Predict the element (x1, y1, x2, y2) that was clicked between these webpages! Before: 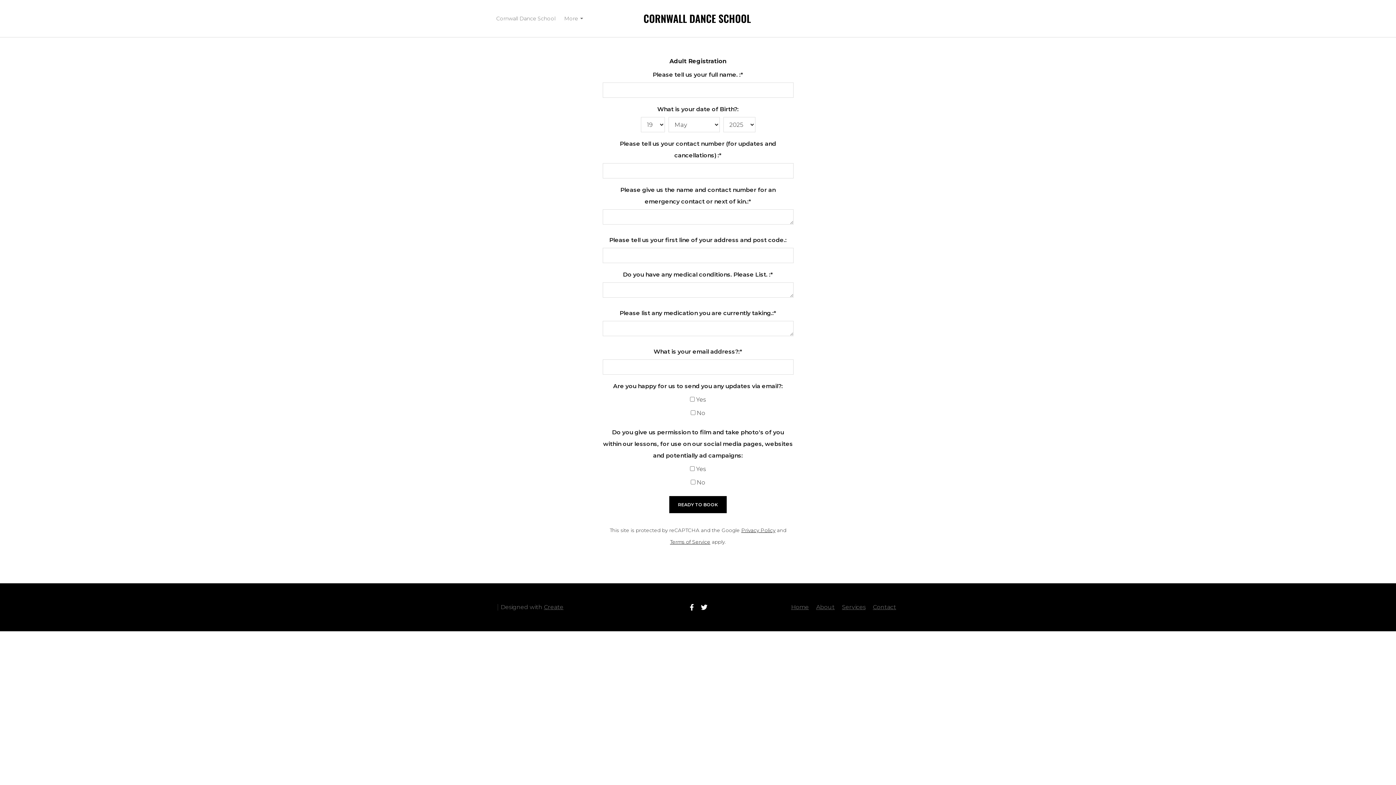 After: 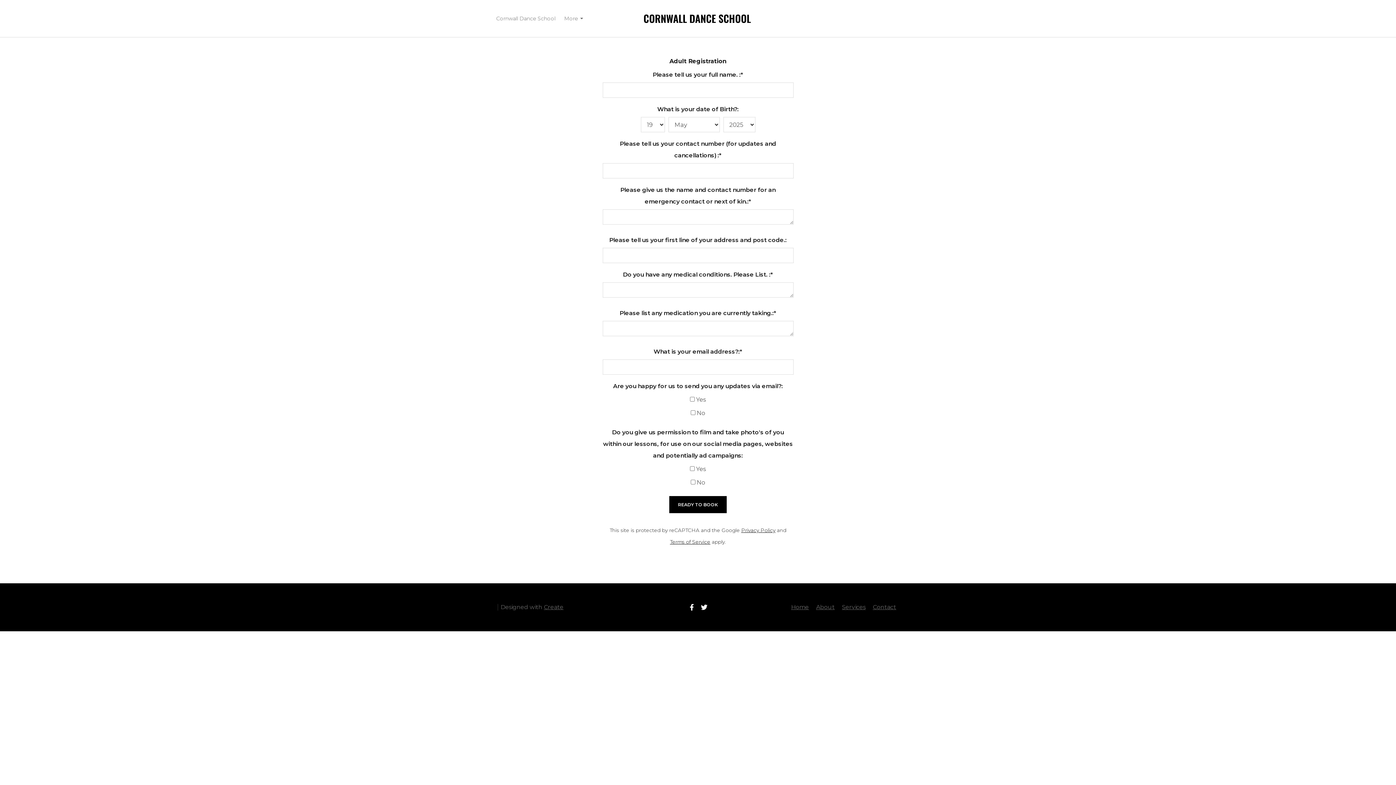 Action: bbox: (699, 603, 709, 614)